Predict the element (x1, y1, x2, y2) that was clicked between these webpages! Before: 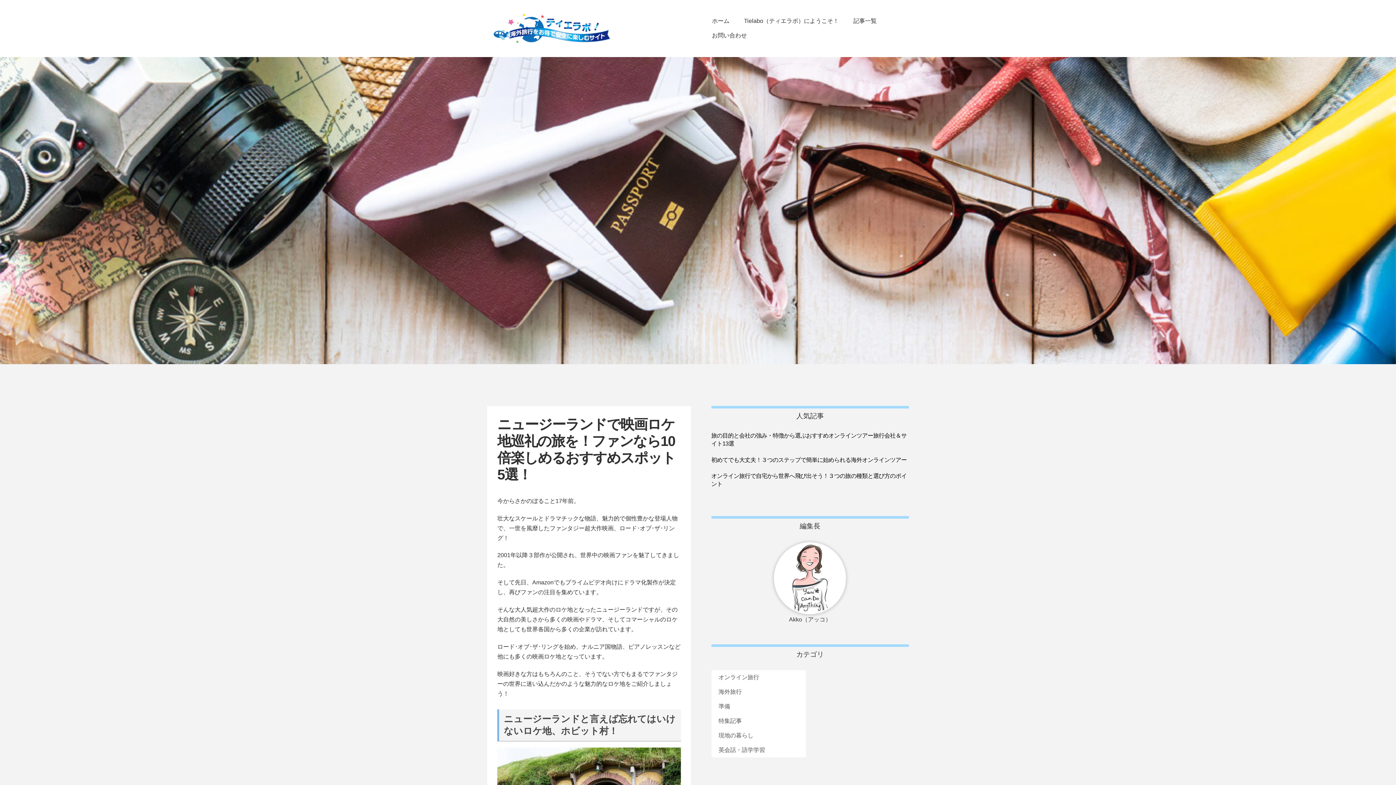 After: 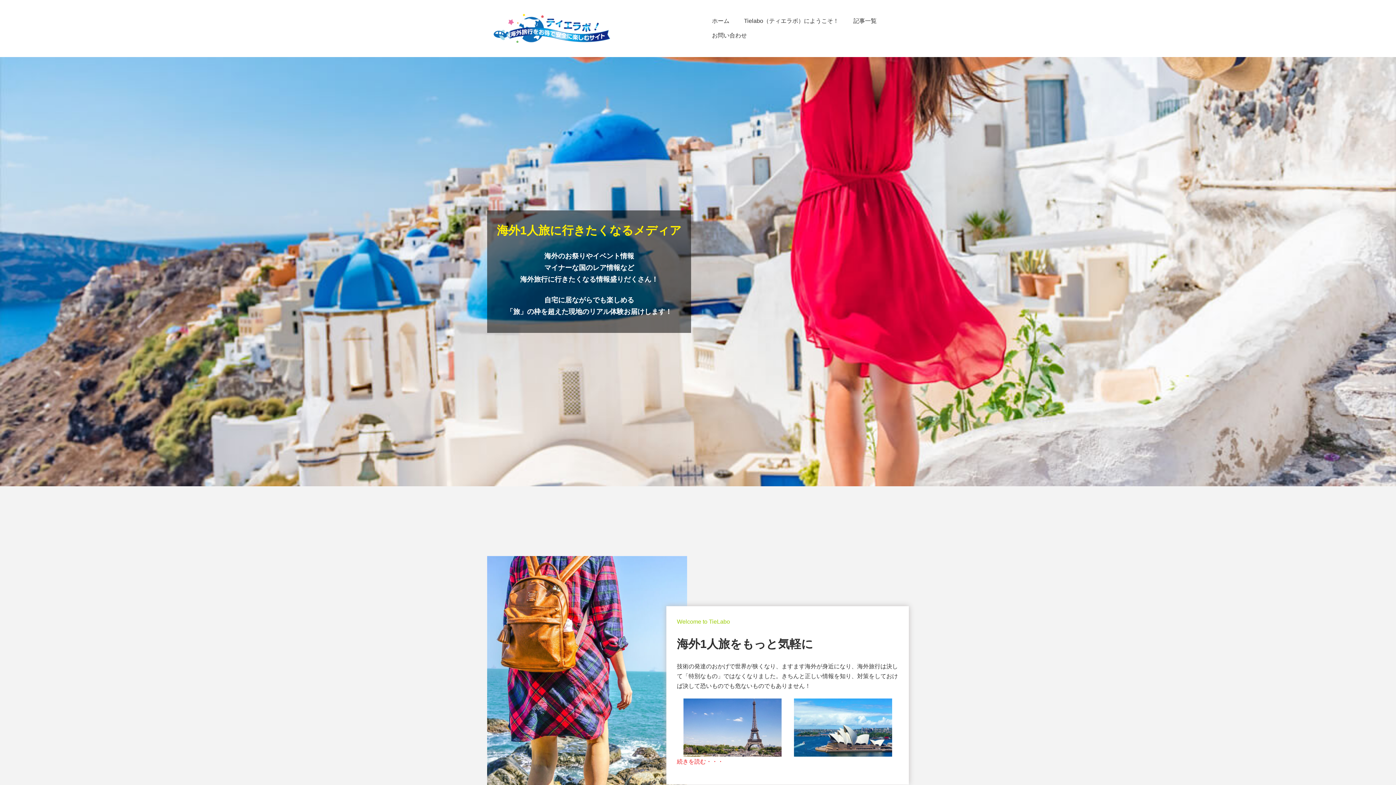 Action: bbox: (493, 36, 610, 43)